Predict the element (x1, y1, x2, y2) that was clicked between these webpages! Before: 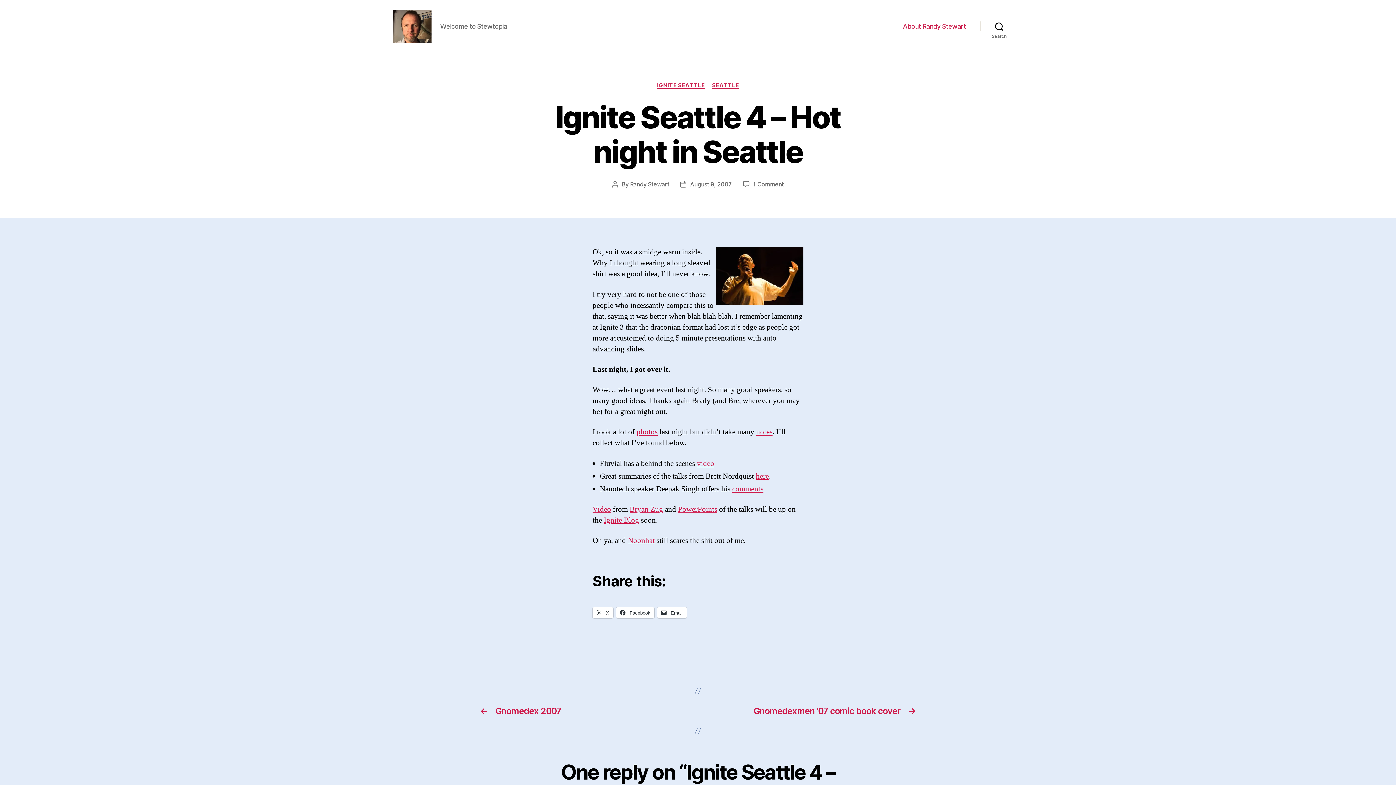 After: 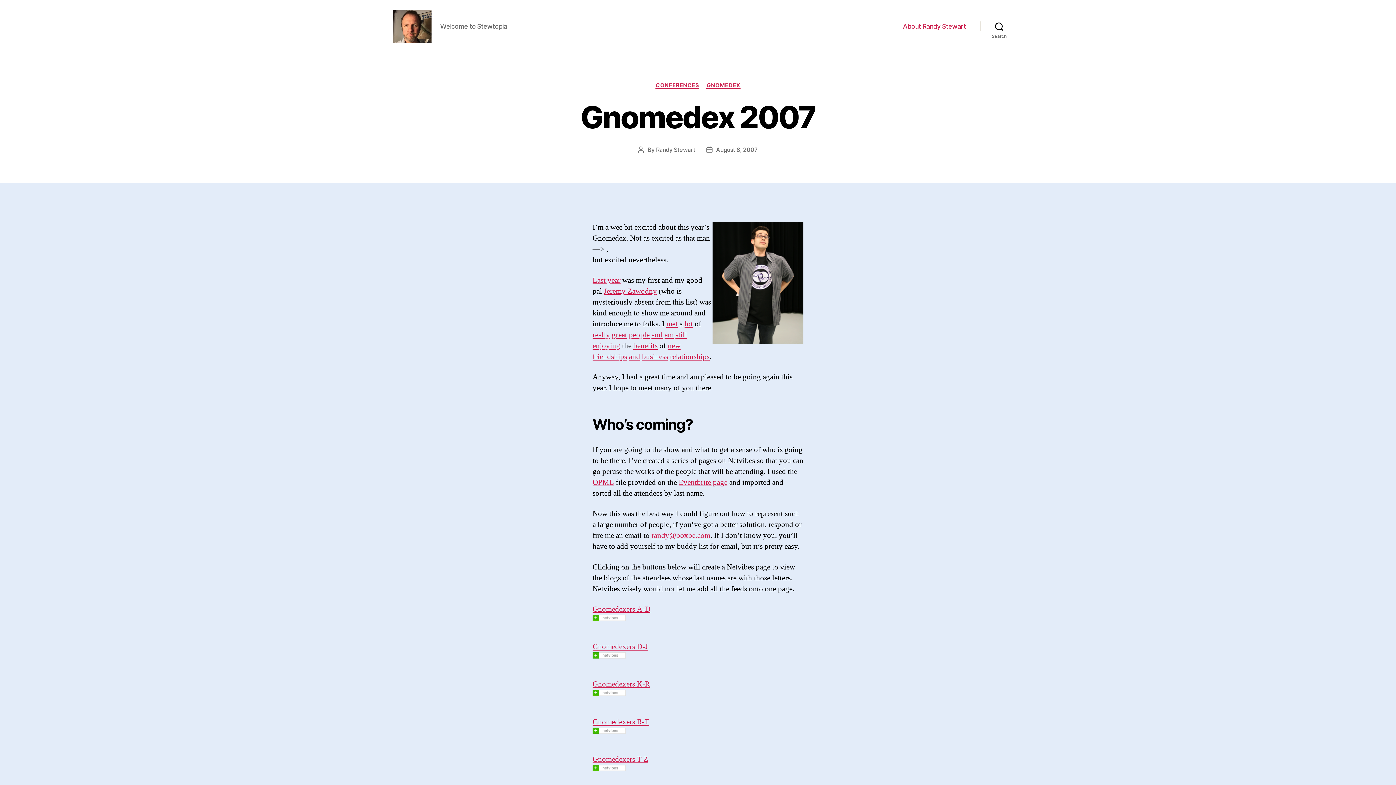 Action: bbox: (480, 706, 690, 716) label: ←
Gnomedex 2007